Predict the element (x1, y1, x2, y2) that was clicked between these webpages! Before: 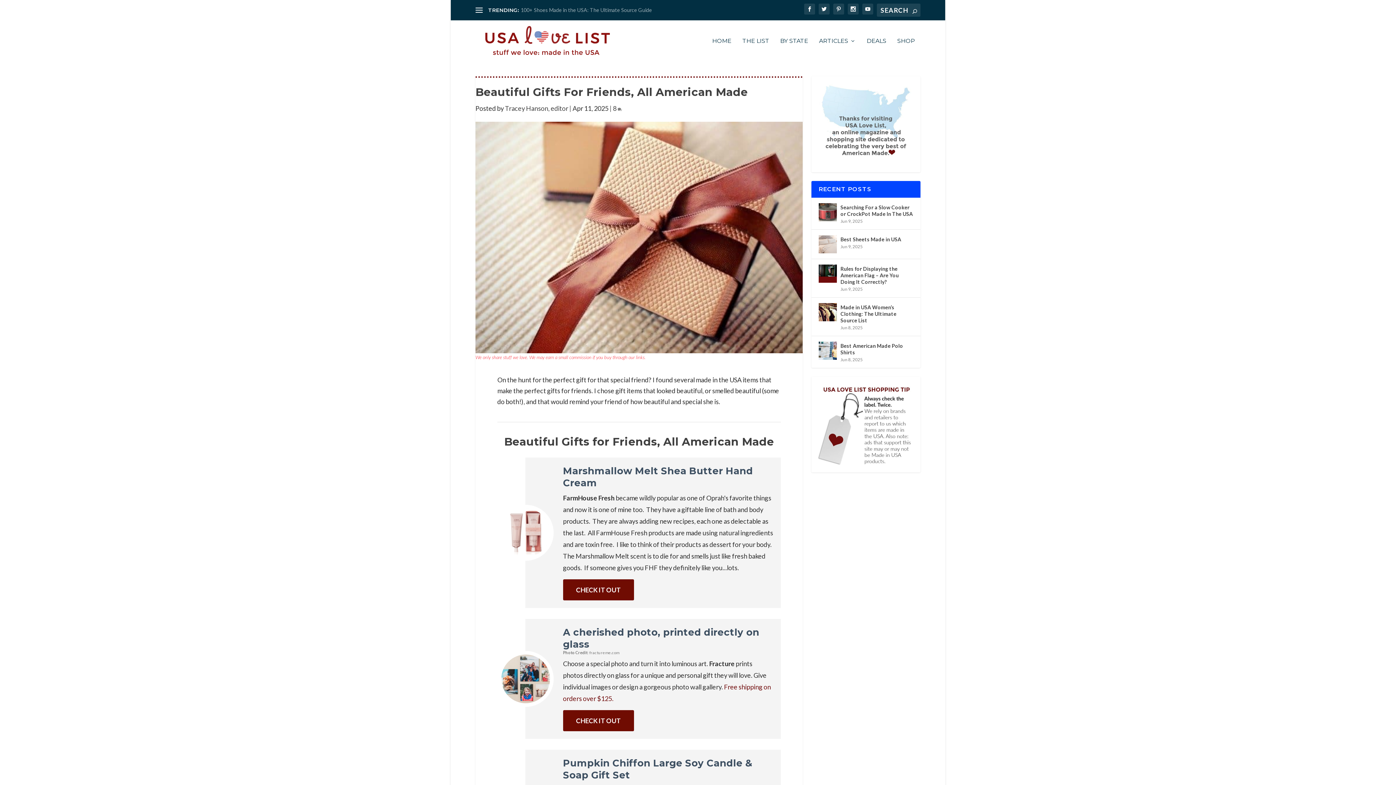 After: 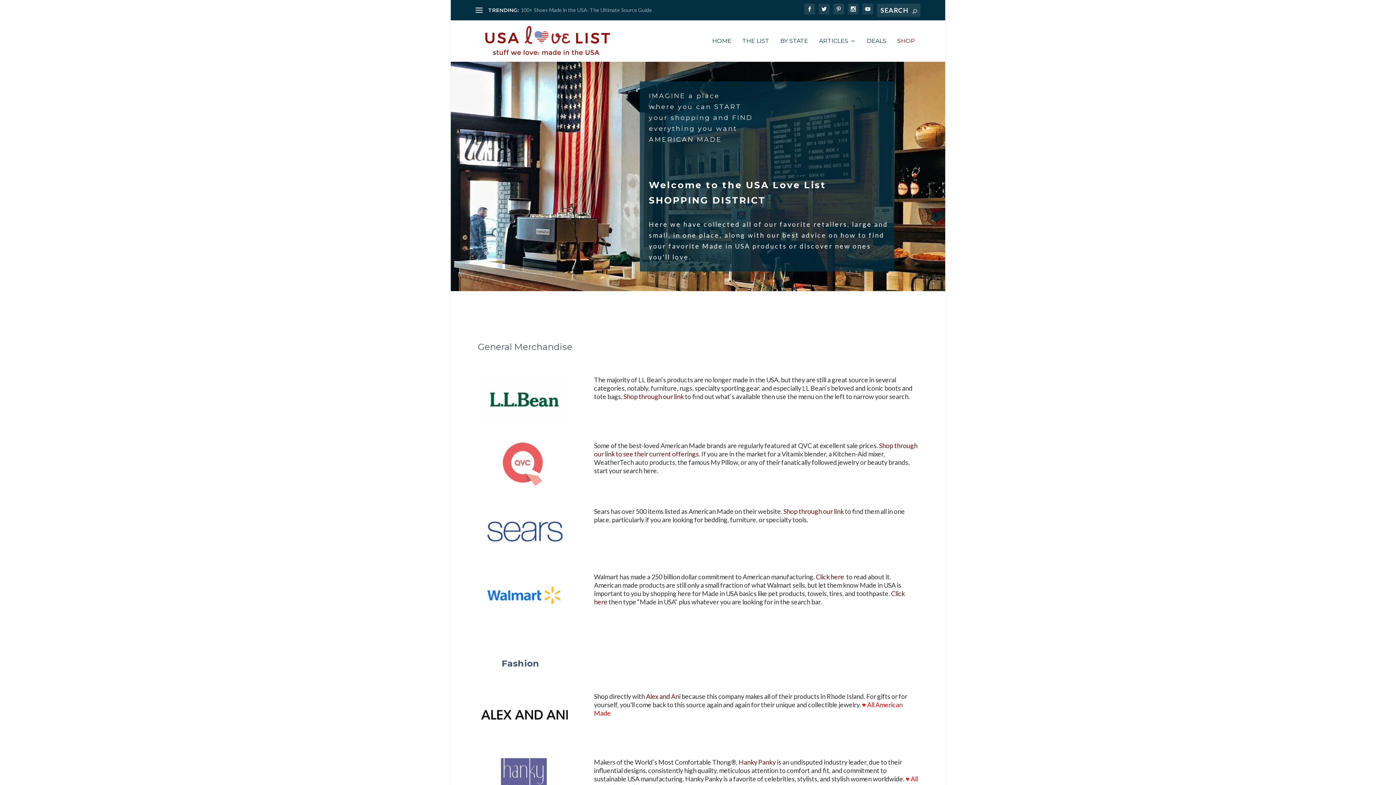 Action: bbox: (897, 38, 915, 61) label: SHOP